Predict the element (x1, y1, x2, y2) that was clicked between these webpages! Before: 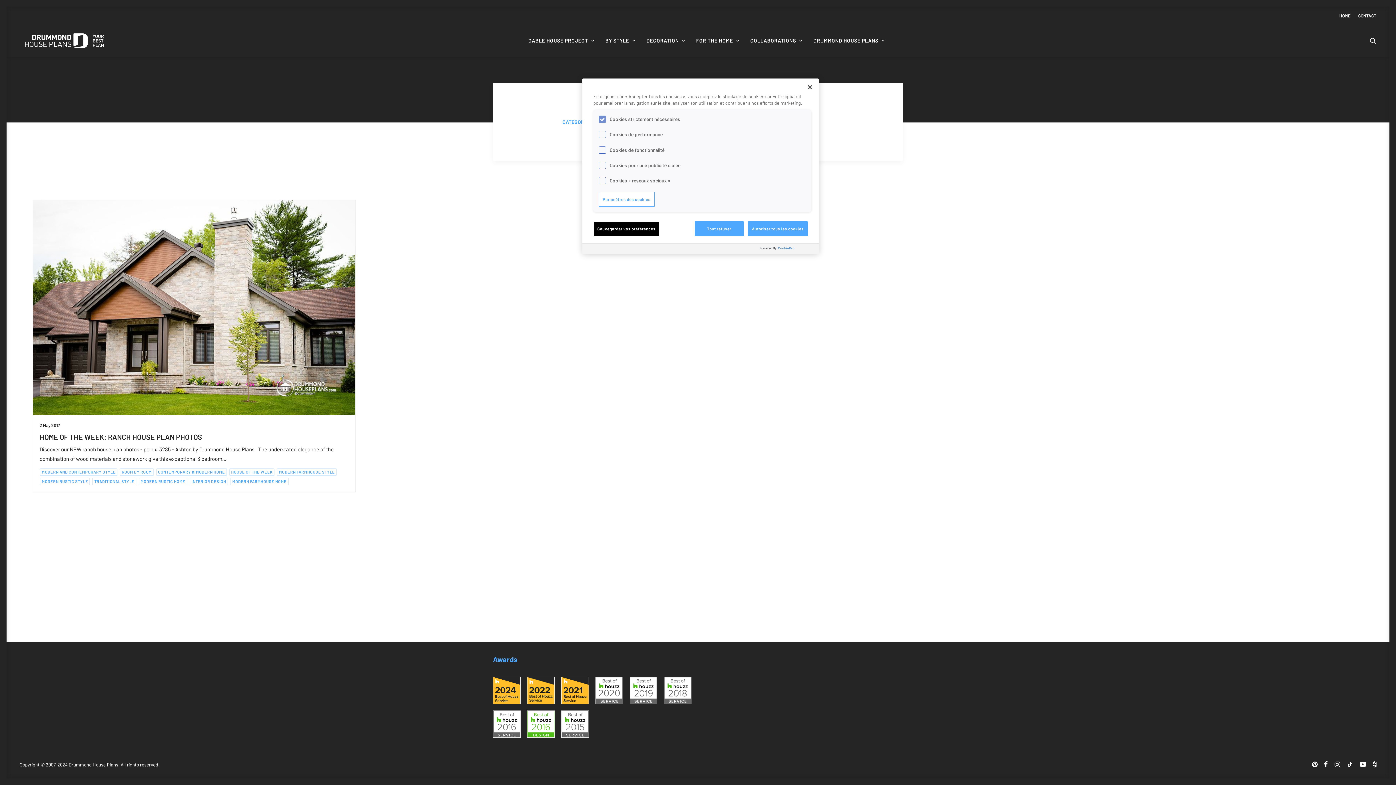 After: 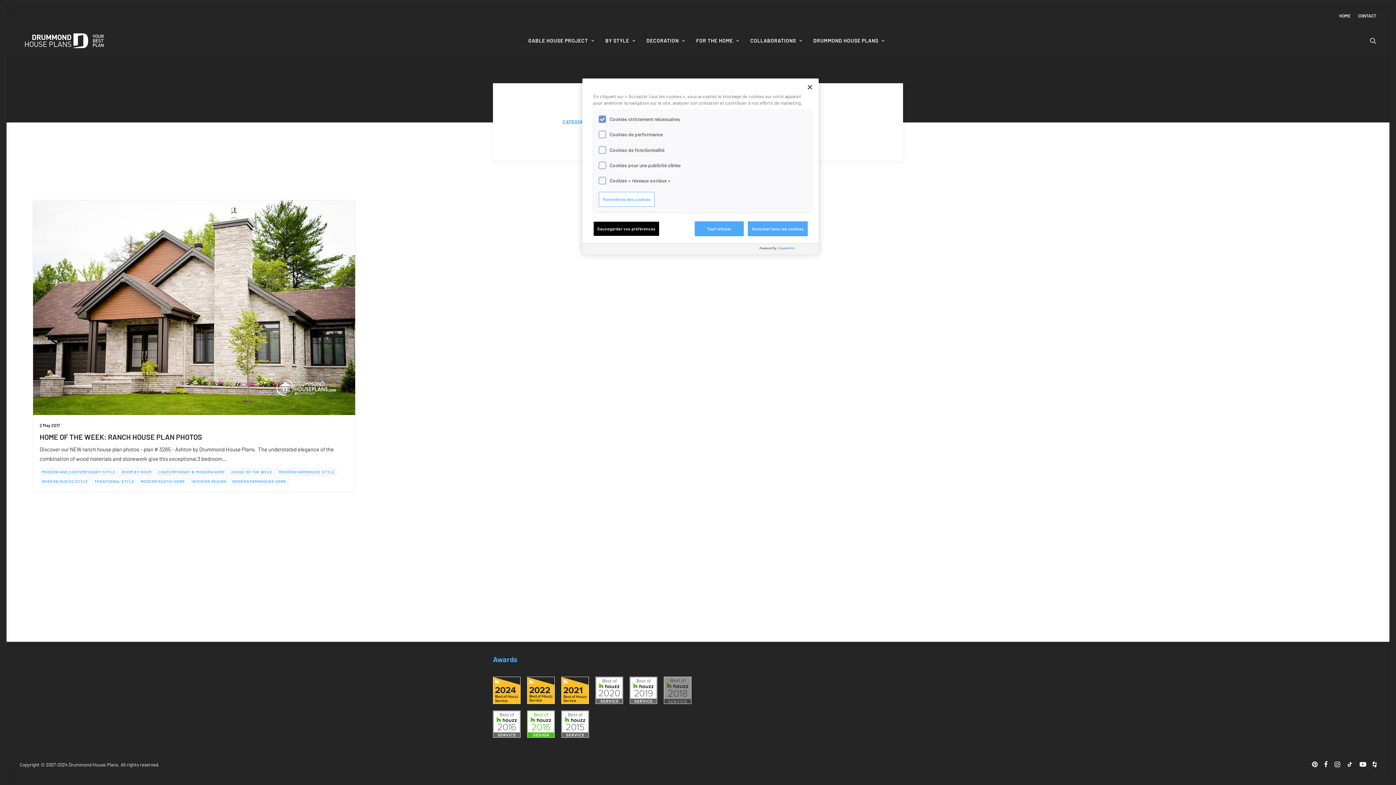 Action: bbox: (664, 677, 691, 704)